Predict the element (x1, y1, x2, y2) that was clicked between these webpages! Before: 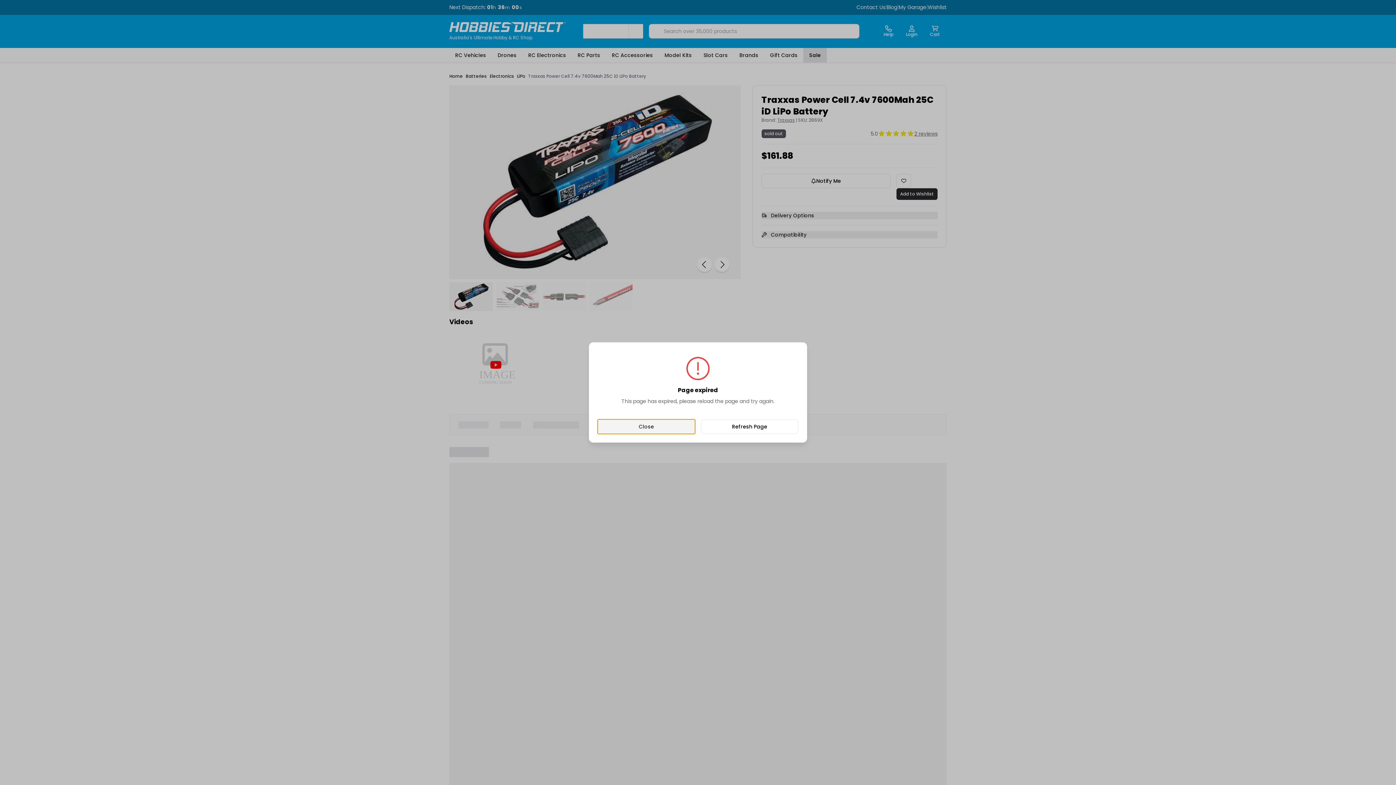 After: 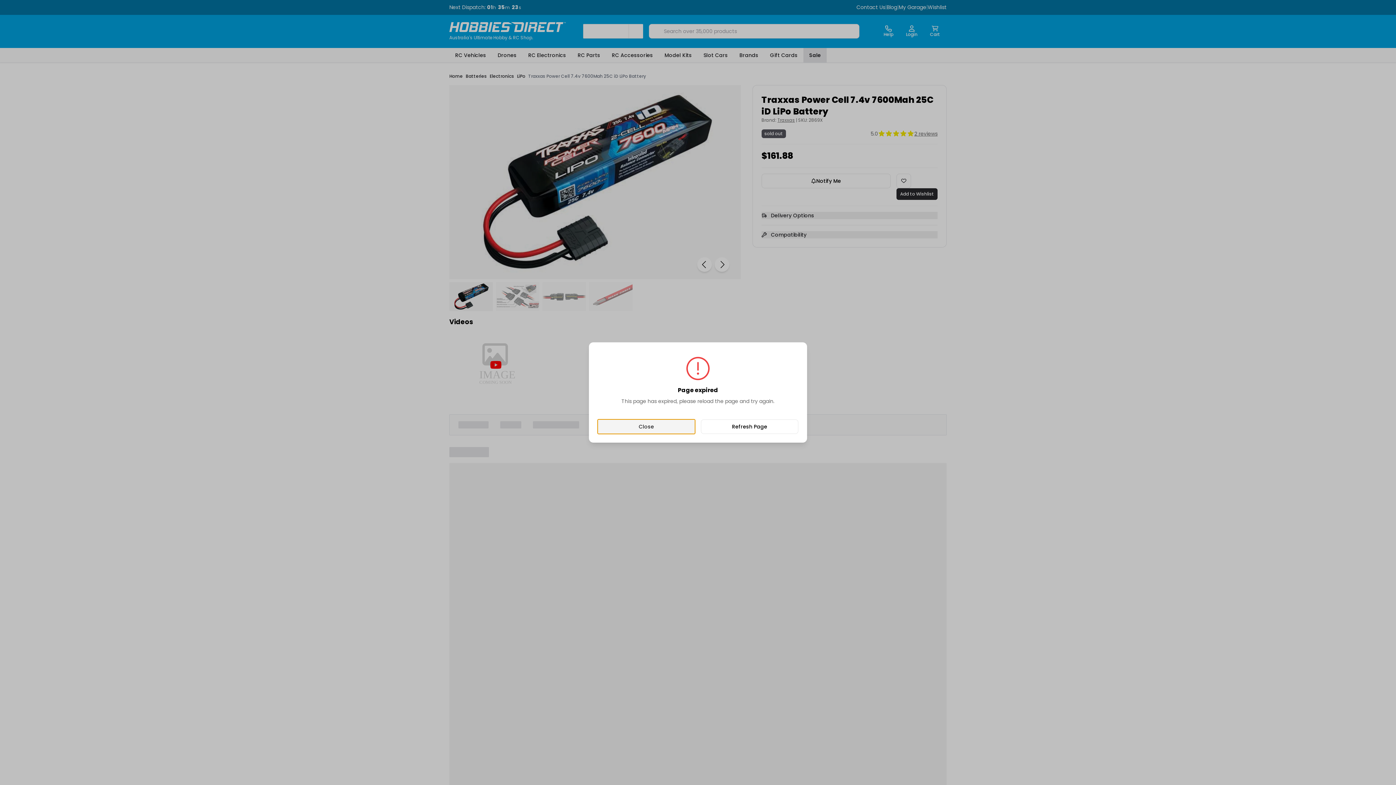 Action: label: Refresh Page bbox: (701, 419, 798, 434)